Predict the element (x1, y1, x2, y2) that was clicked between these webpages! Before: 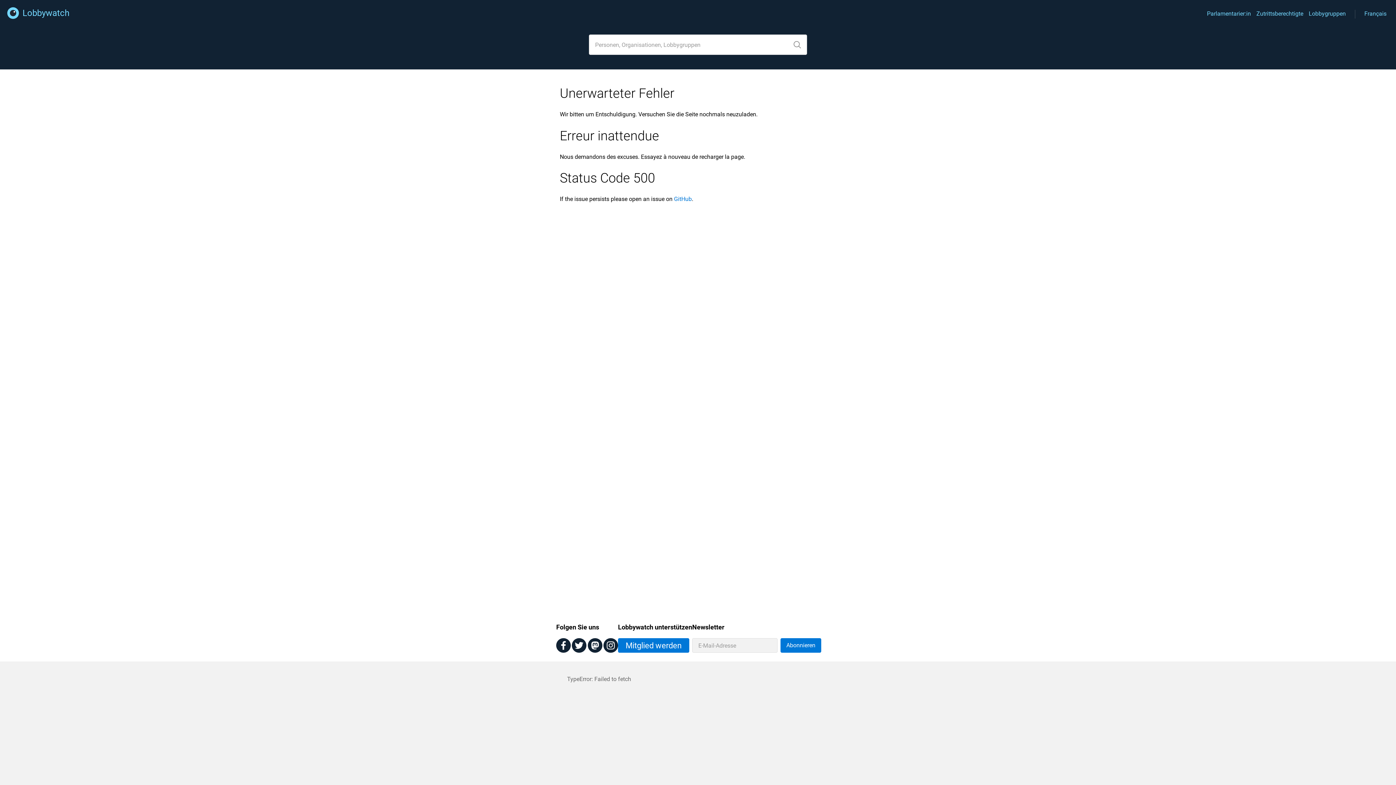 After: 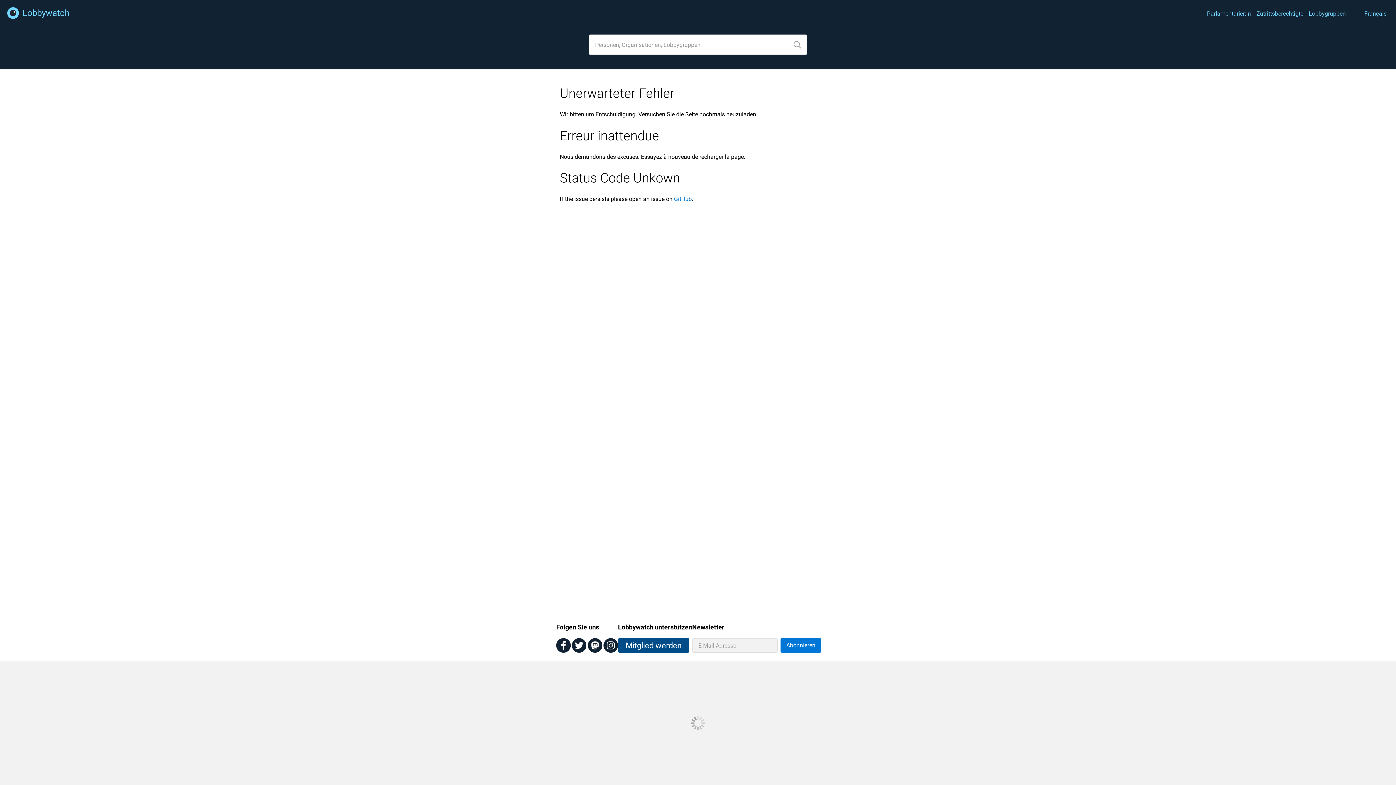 Action: label: Mitglied werden bbox: (618, 638, 689, 653)